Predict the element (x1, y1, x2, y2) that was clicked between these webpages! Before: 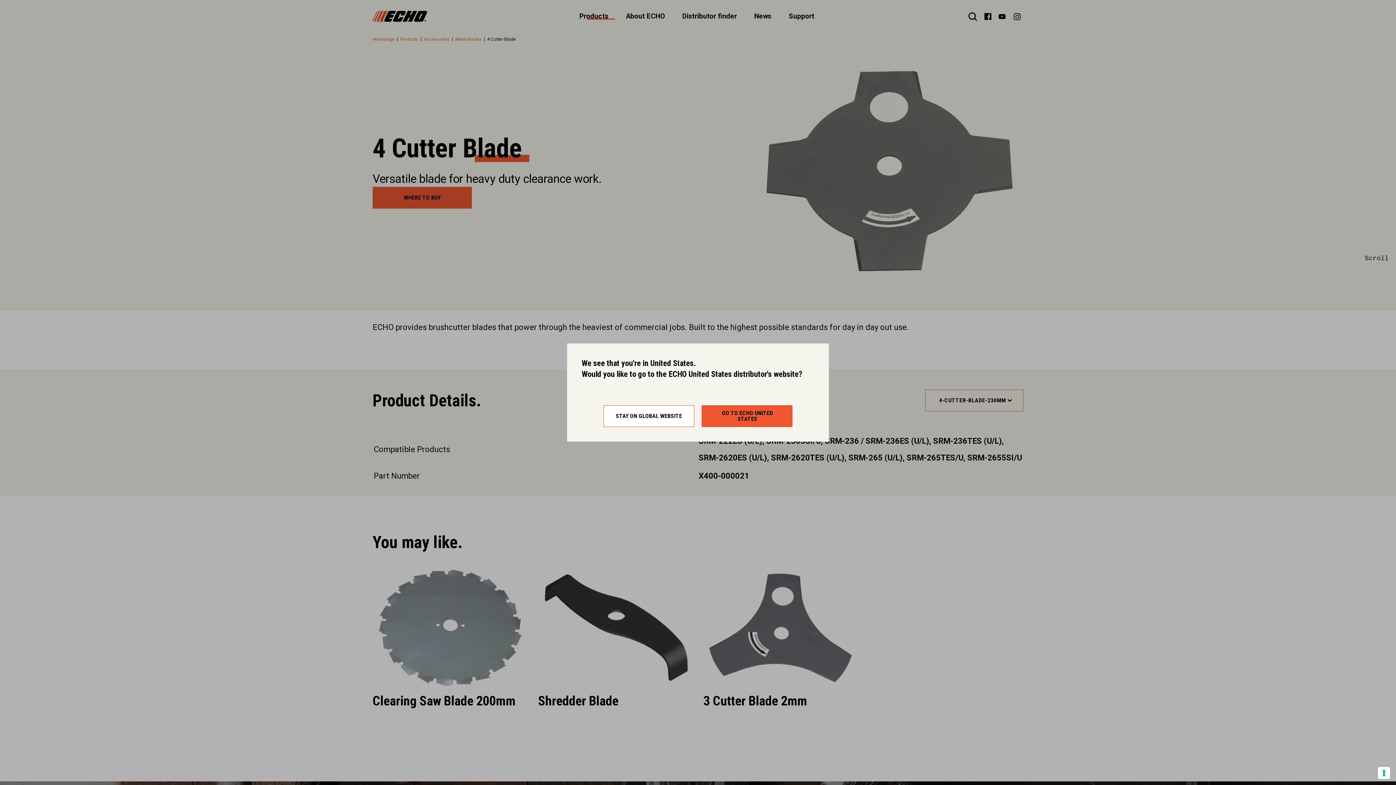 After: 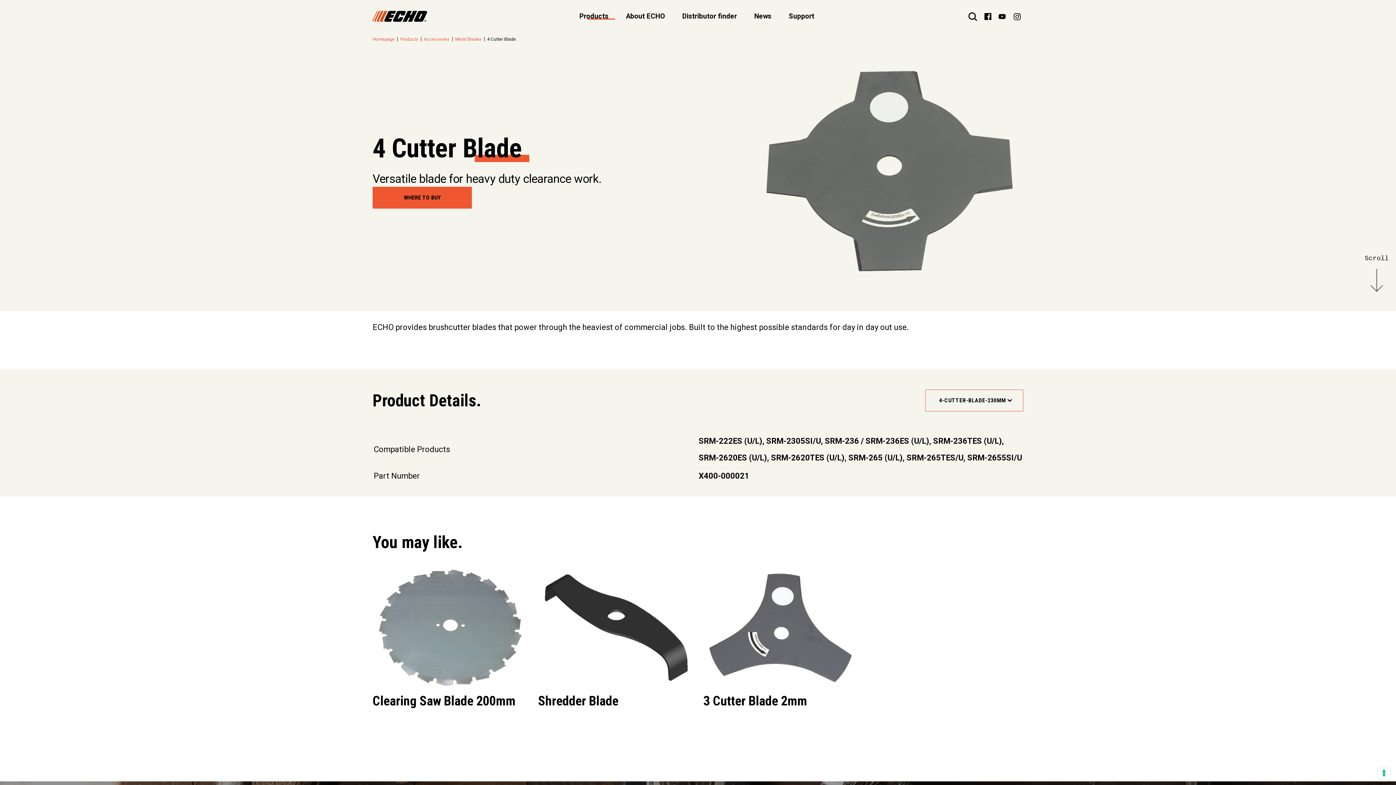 Action: label: STAY ON GLOBAL WEBSITE bbox: (603, 405, 694, 427)